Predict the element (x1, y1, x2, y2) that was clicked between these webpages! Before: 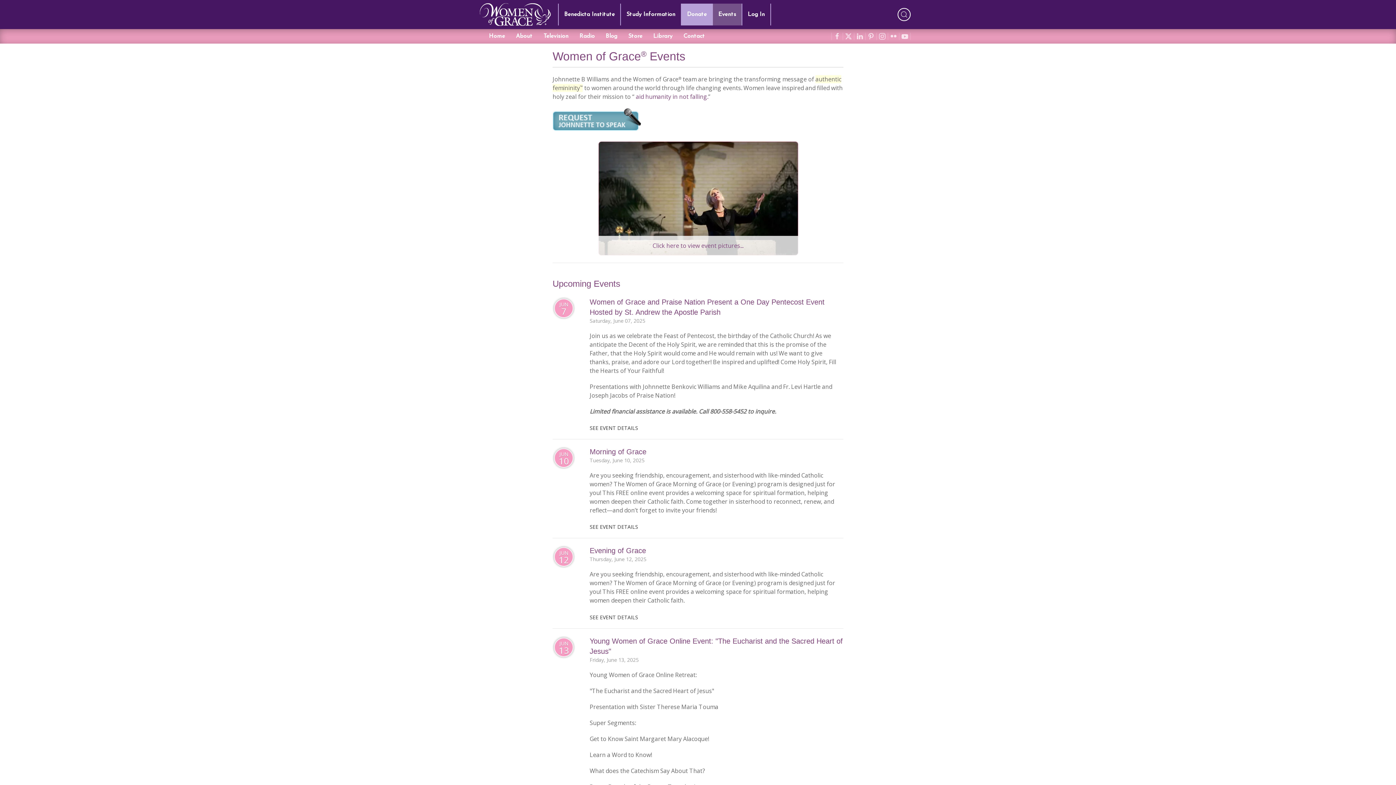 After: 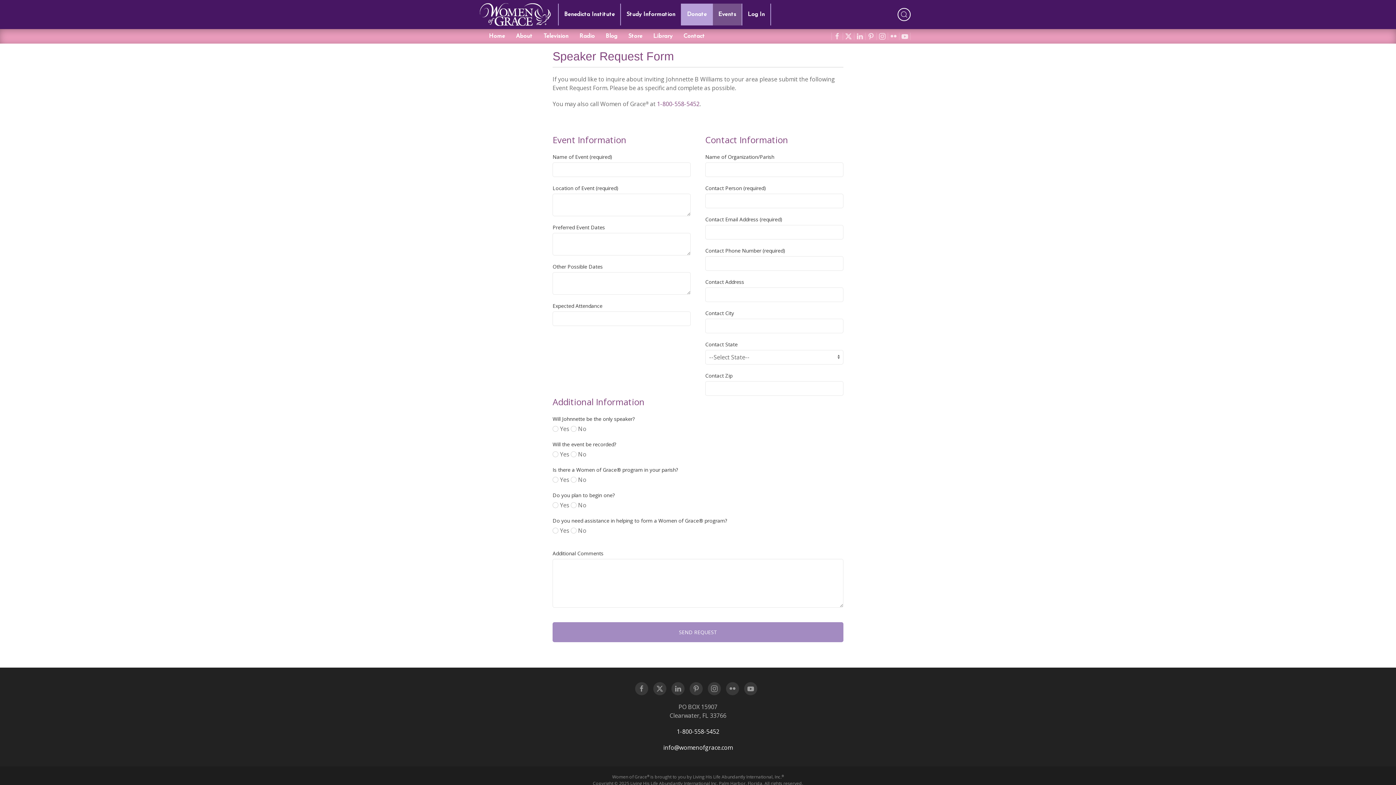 Action: bbox: (552, 116, 641, 124)